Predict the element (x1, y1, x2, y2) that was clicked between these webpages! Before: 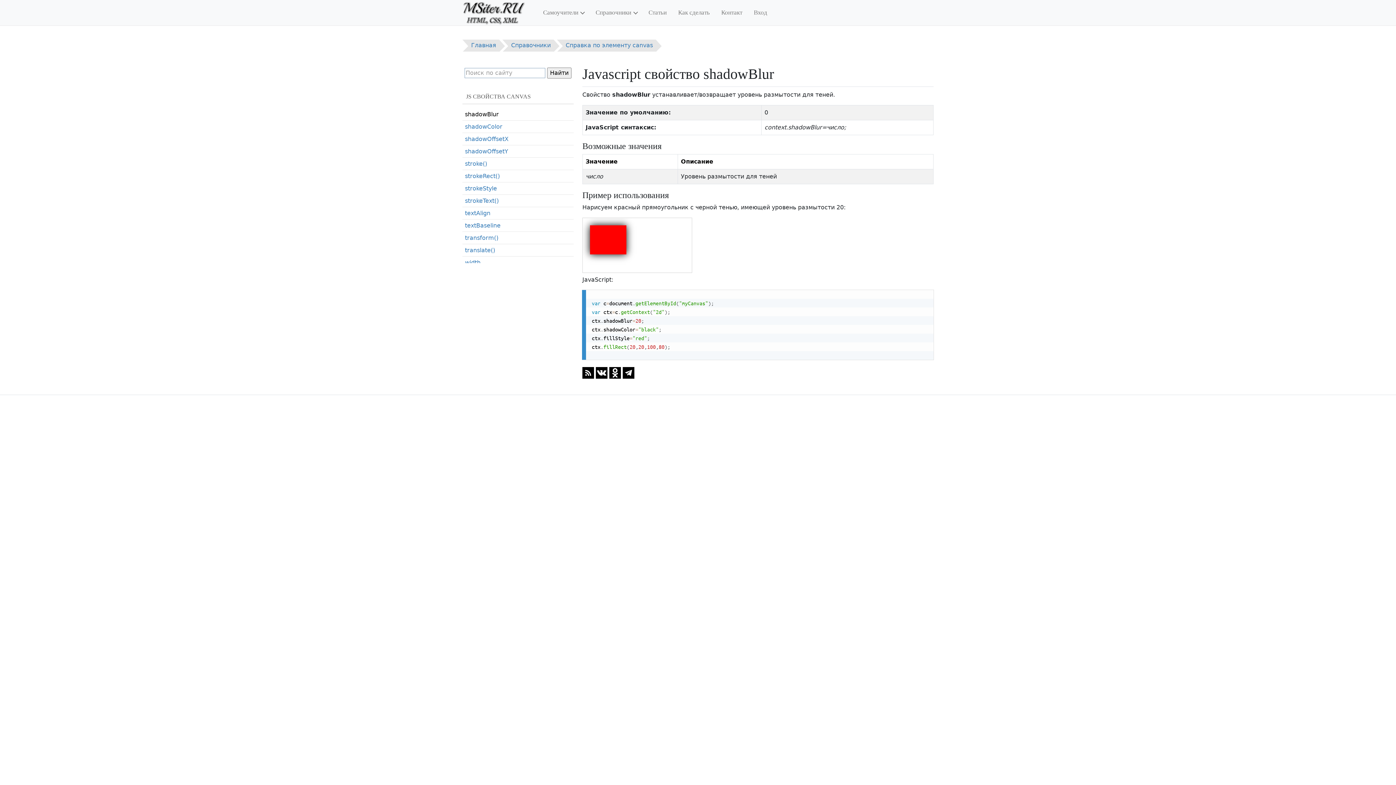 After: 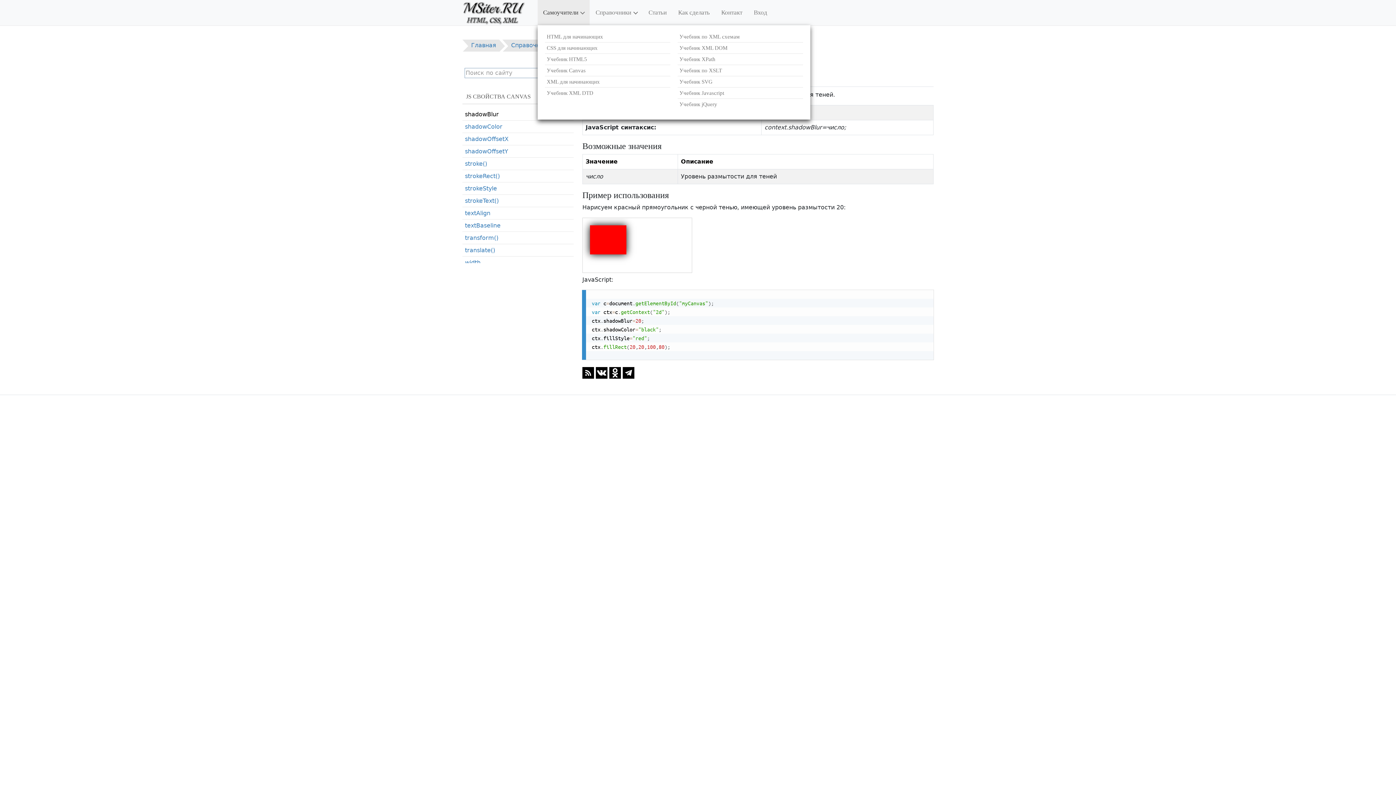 Action: label: Самоучители bbox: (537, 0, 589, 25)